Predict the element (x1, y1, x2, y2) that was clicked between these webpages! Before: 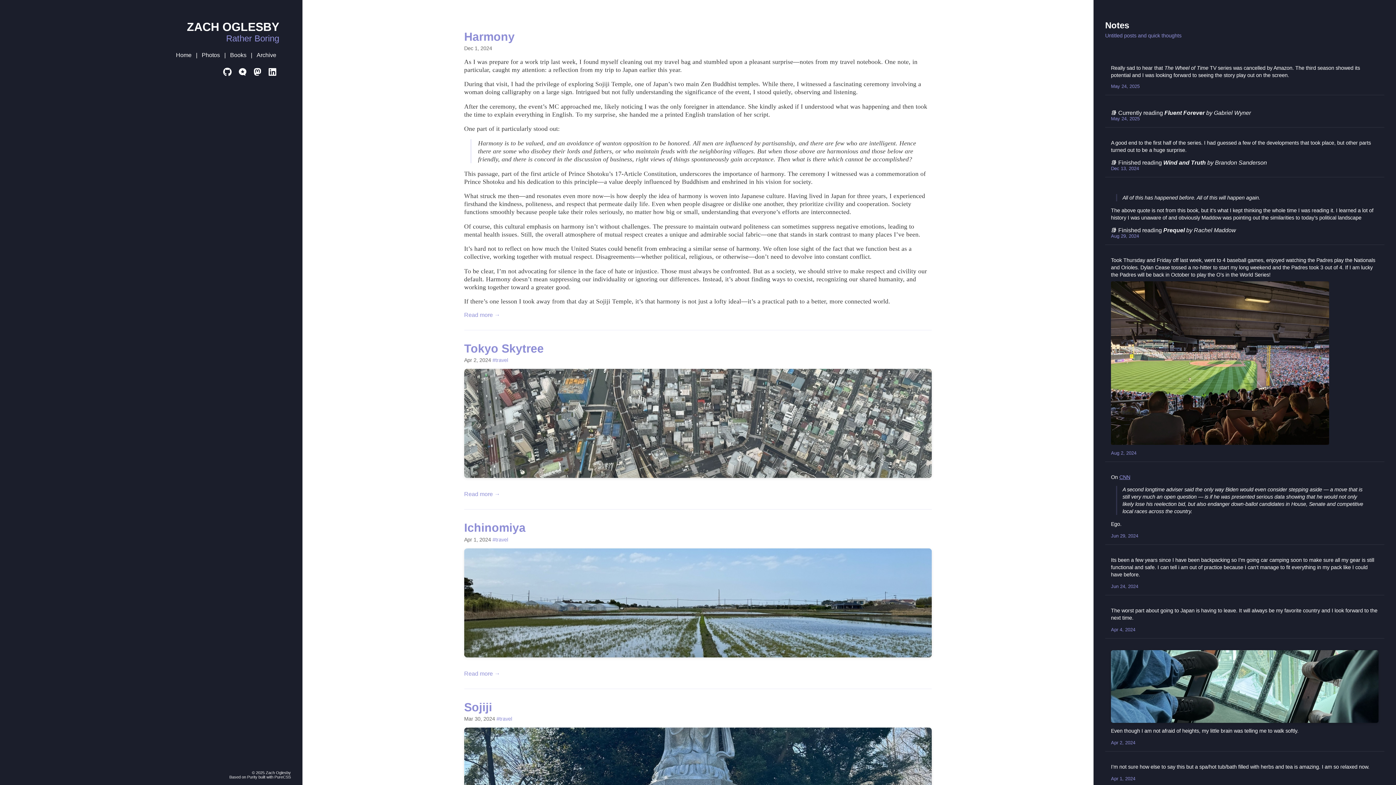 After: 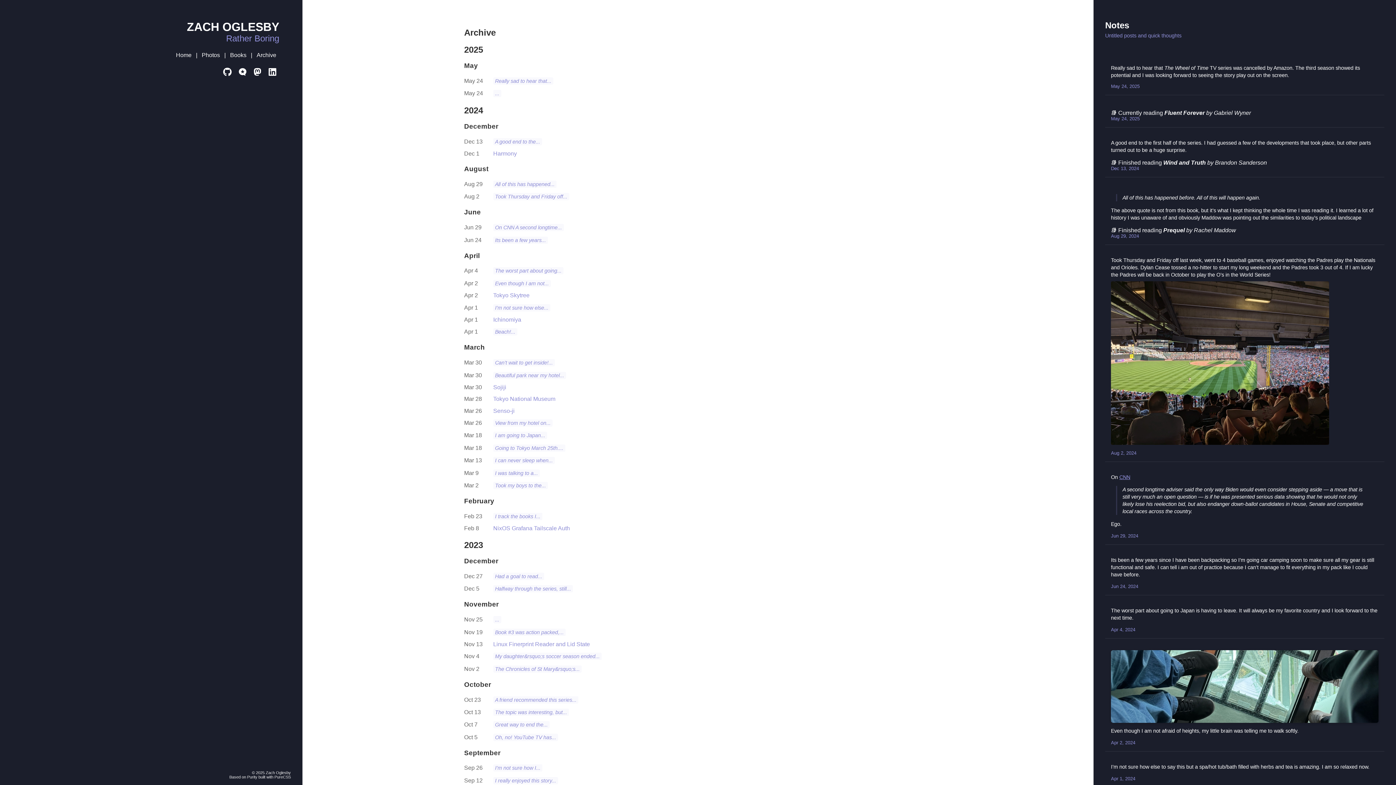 Action: bbox: (256, 52, 276, 58) label: Archive